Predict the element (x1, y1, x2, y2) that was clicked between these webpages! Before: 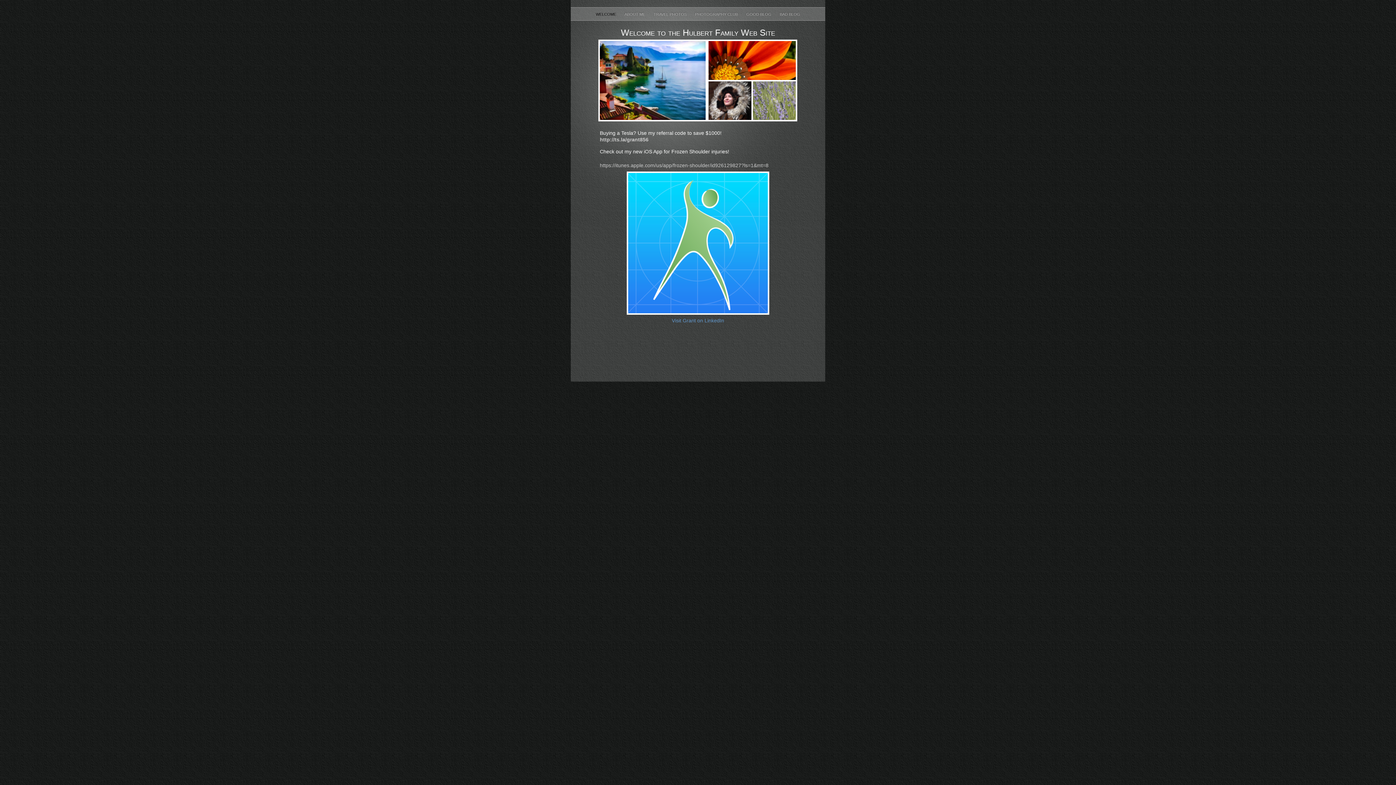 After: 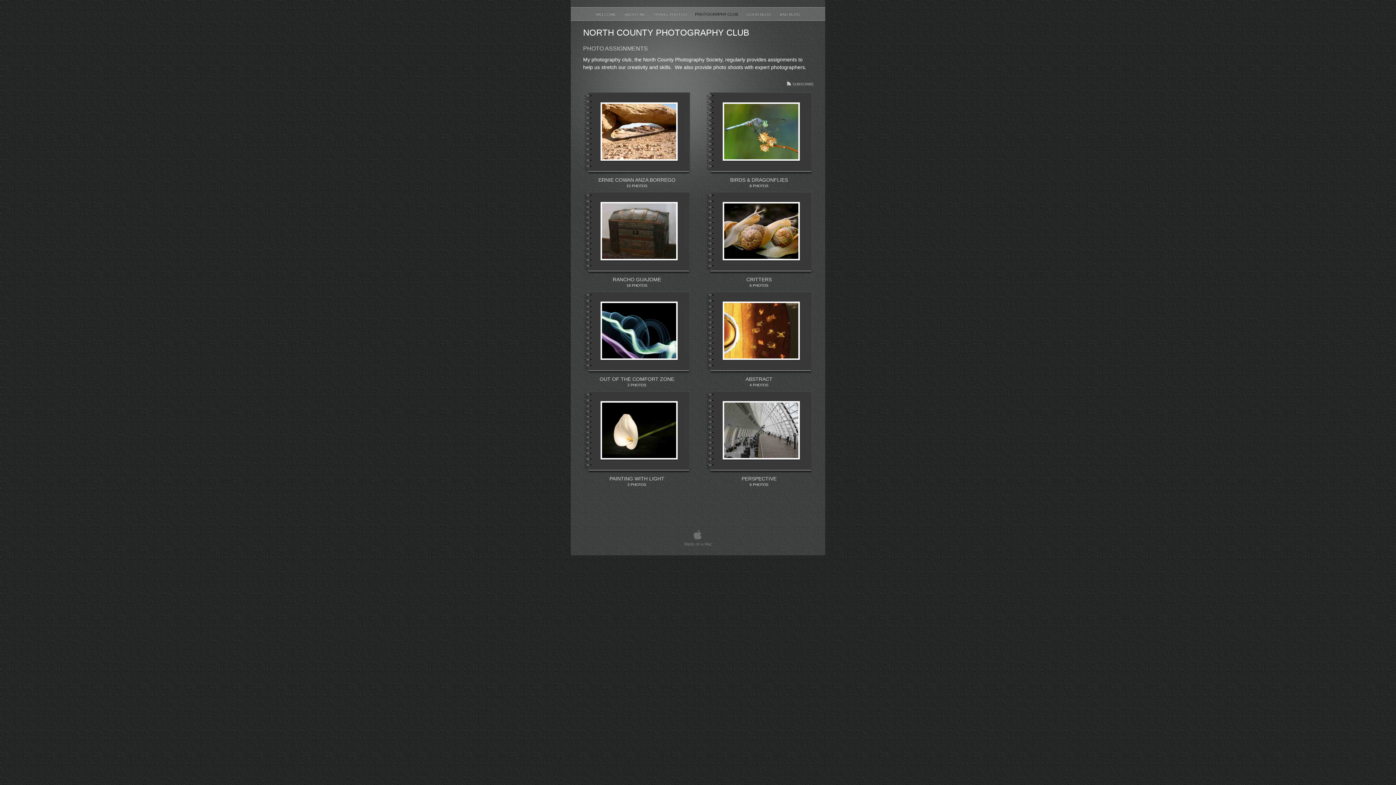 Action: bbox: (695, 12, 739, 16) label: PHOTOGRAPHY CLUB 